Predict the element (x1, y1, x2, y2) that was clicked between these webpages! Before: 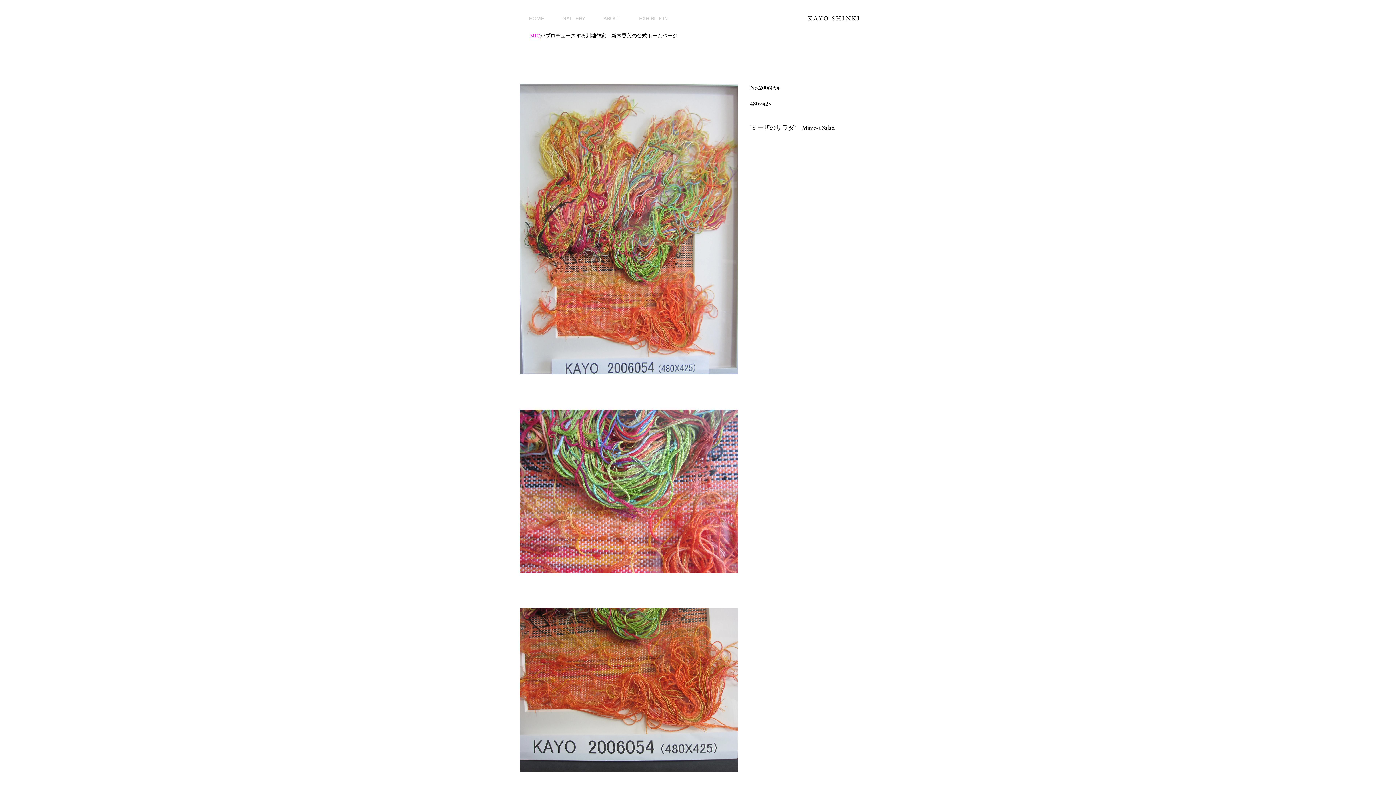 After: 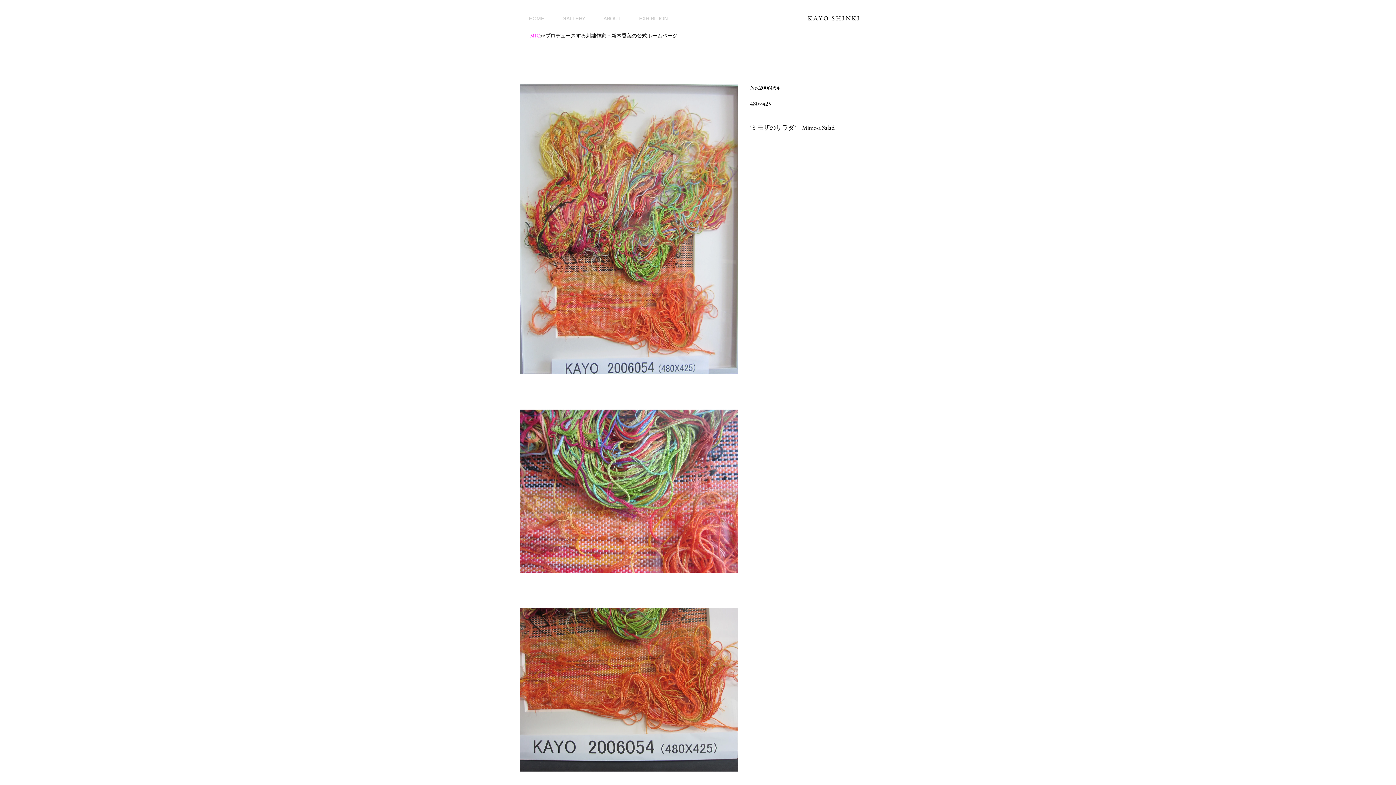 Action: label: ​MIC bbox: (530, 32, 540, 38)